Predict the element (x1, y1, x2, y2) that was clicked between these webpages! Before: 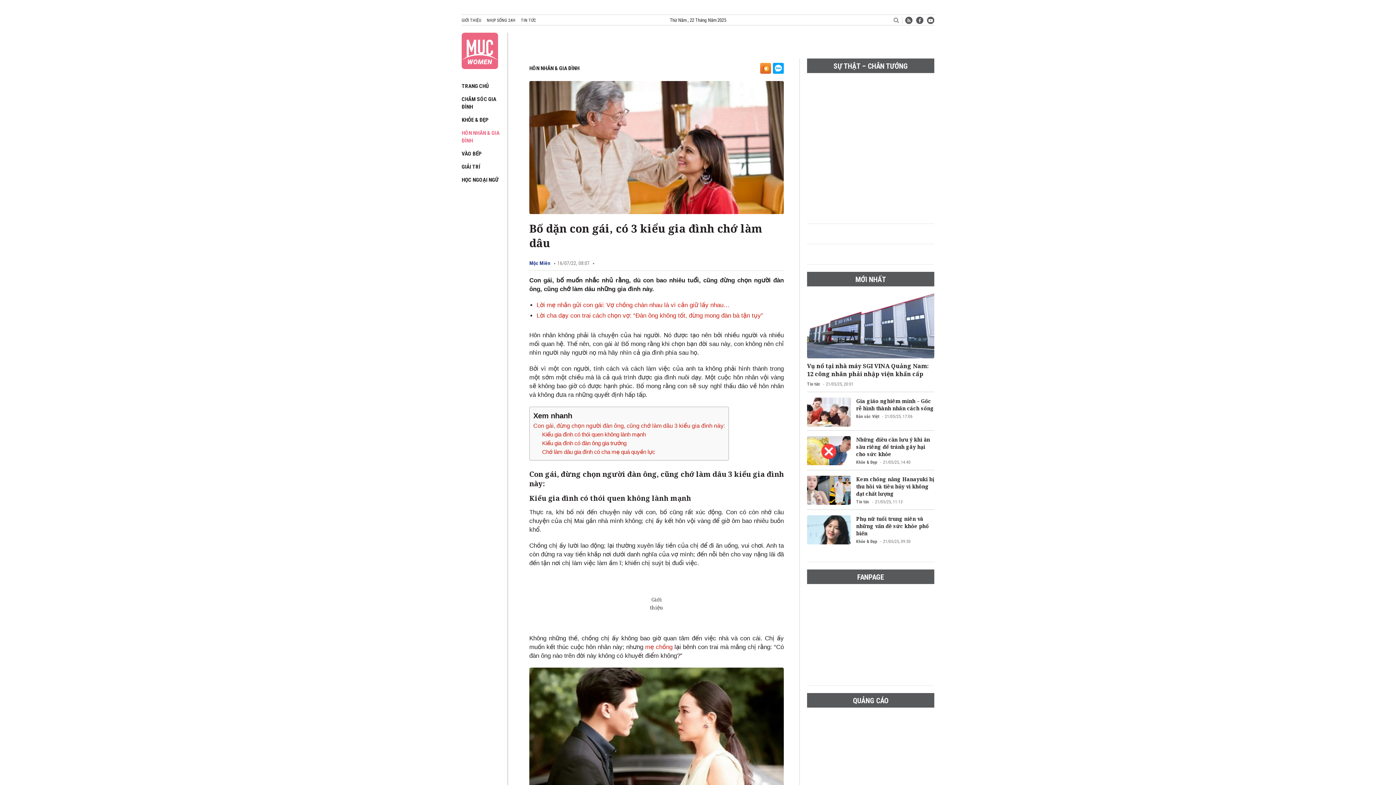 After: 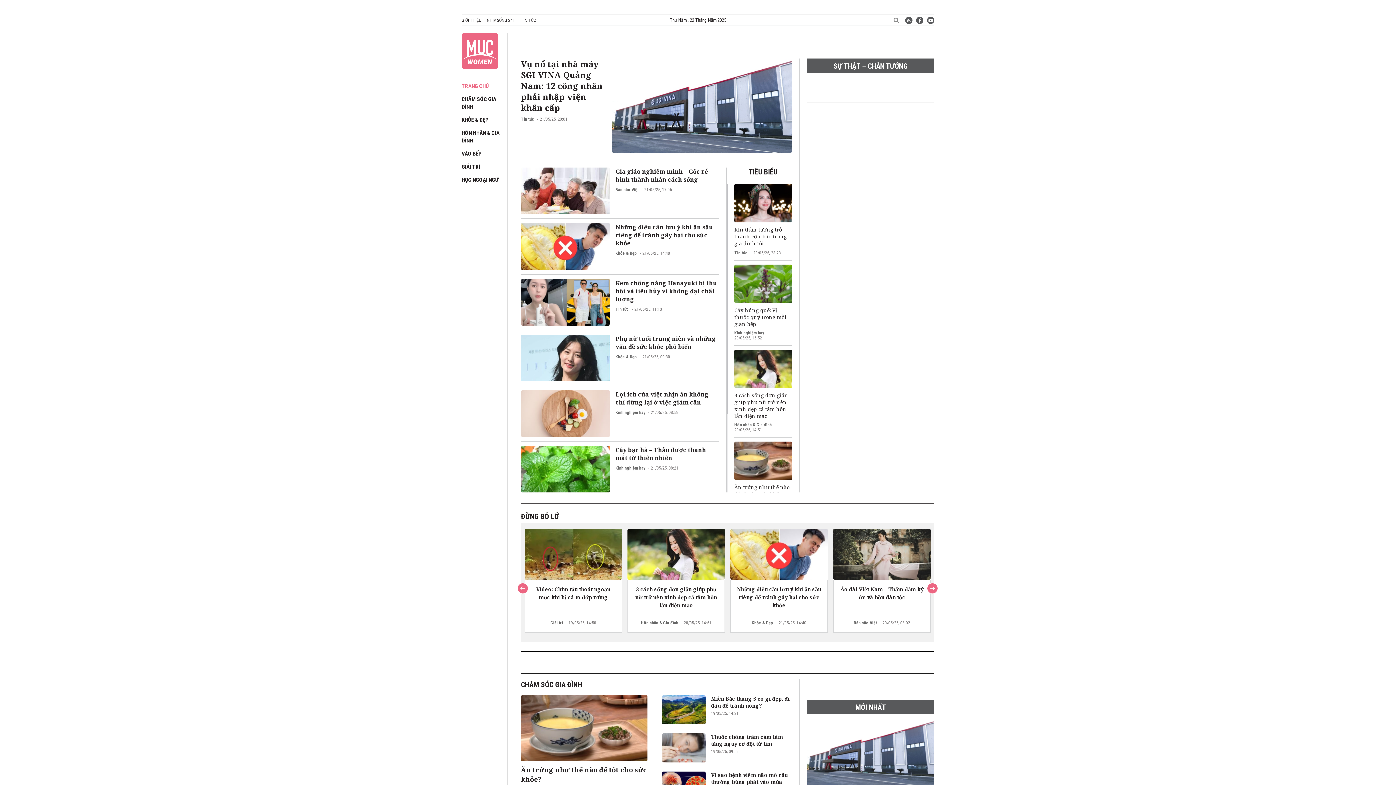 Action: bbox: (461, 40, 498, 58)